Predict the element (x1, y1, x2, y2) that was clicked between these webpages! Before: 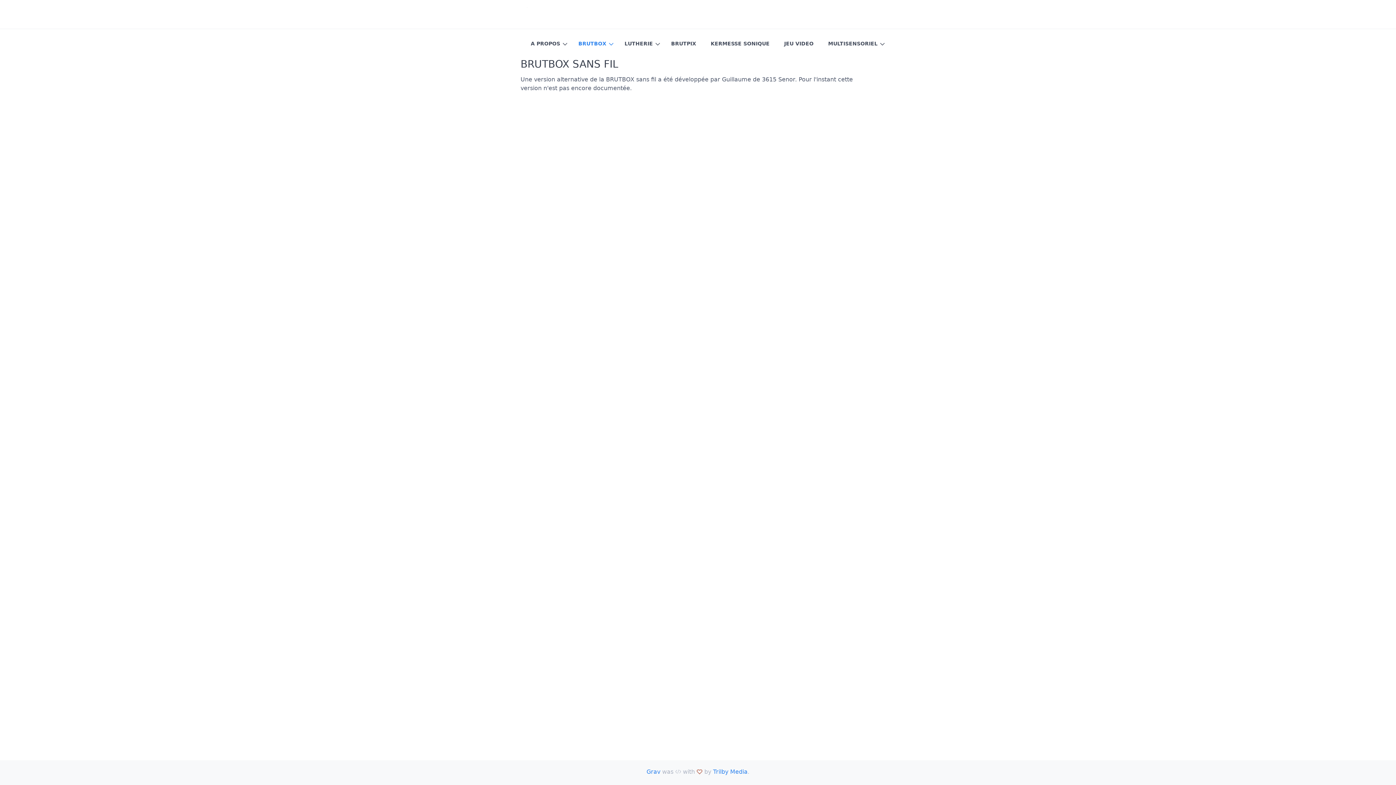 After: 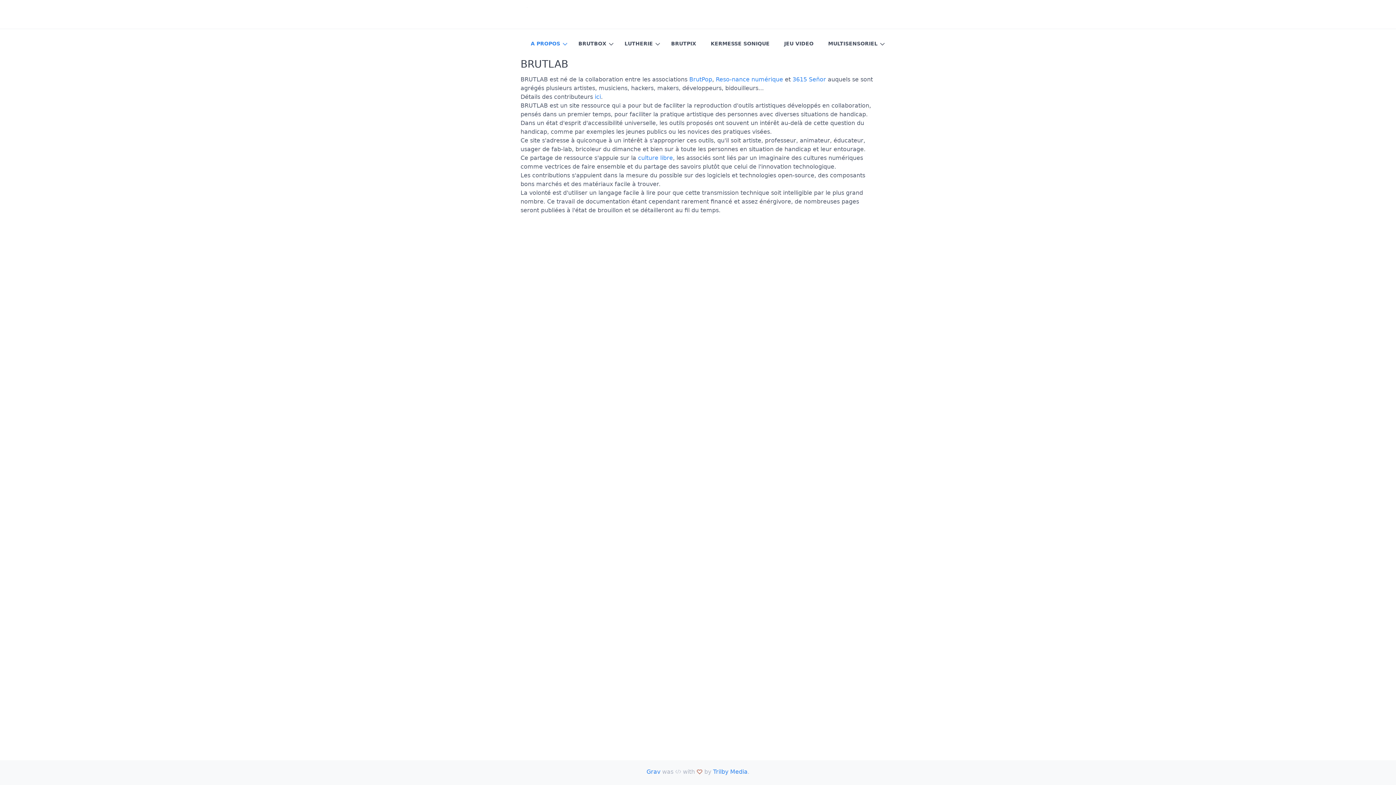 Action: bbox: (523, 6, 538, 22)